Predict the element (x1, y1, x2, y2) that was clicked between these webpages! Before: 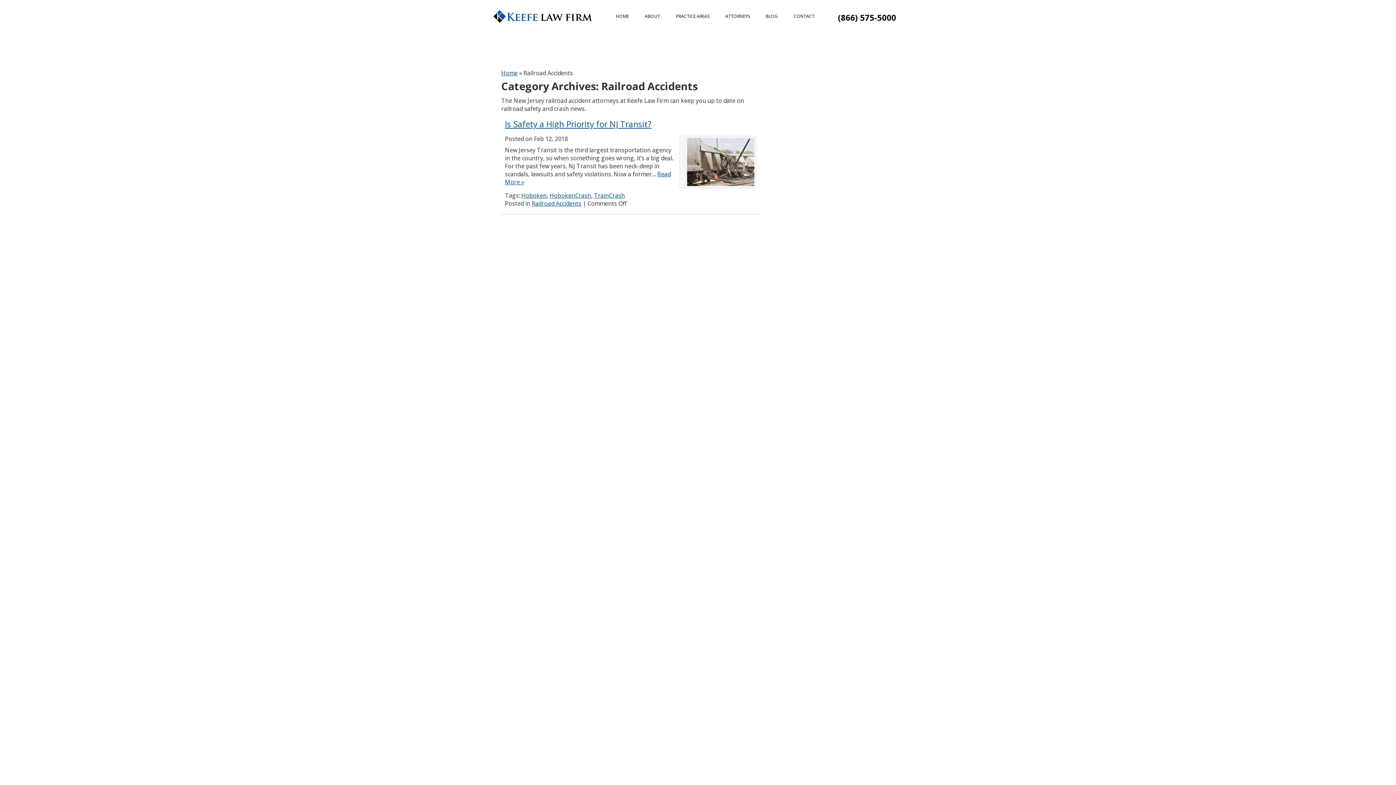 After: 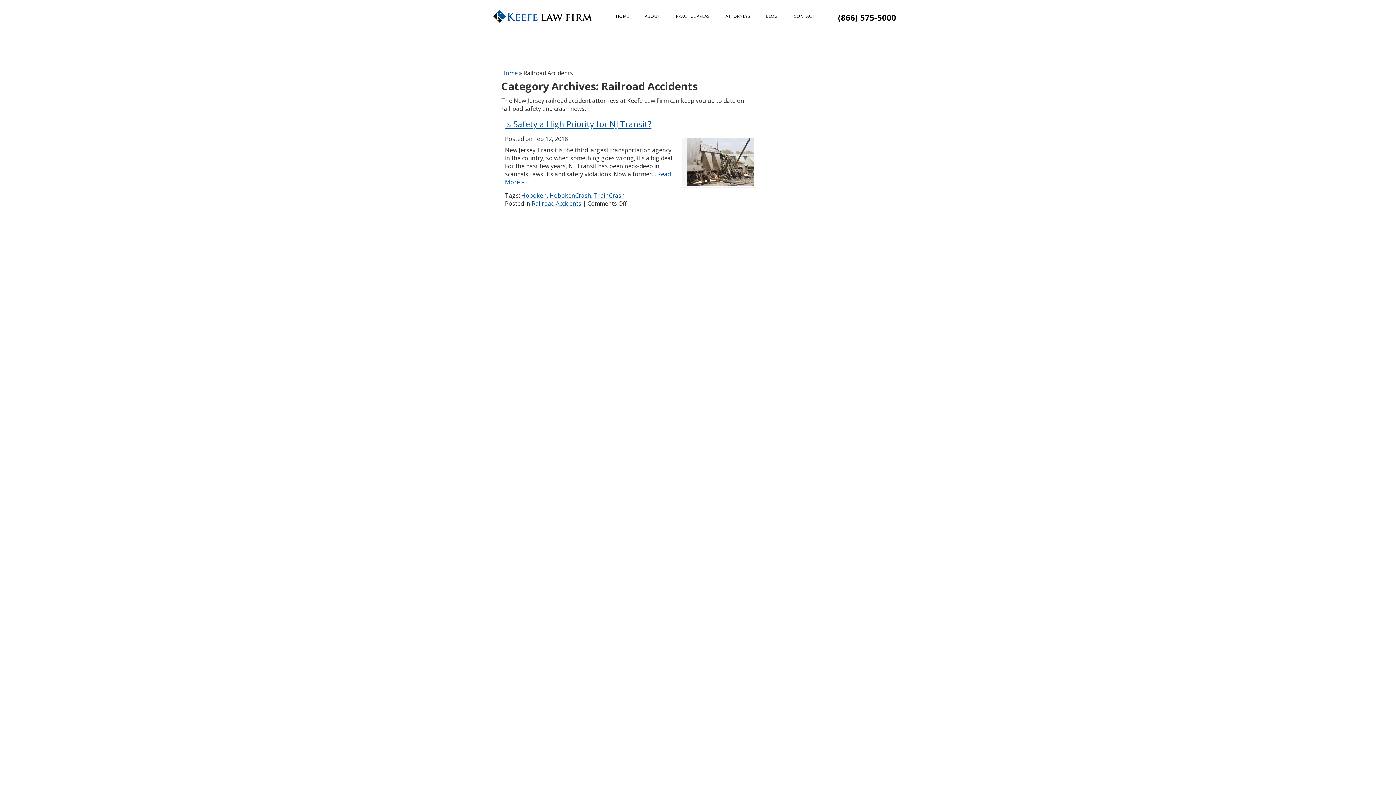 Action: label: Railroad Accidents bbox: (532, 199, 581, 207)